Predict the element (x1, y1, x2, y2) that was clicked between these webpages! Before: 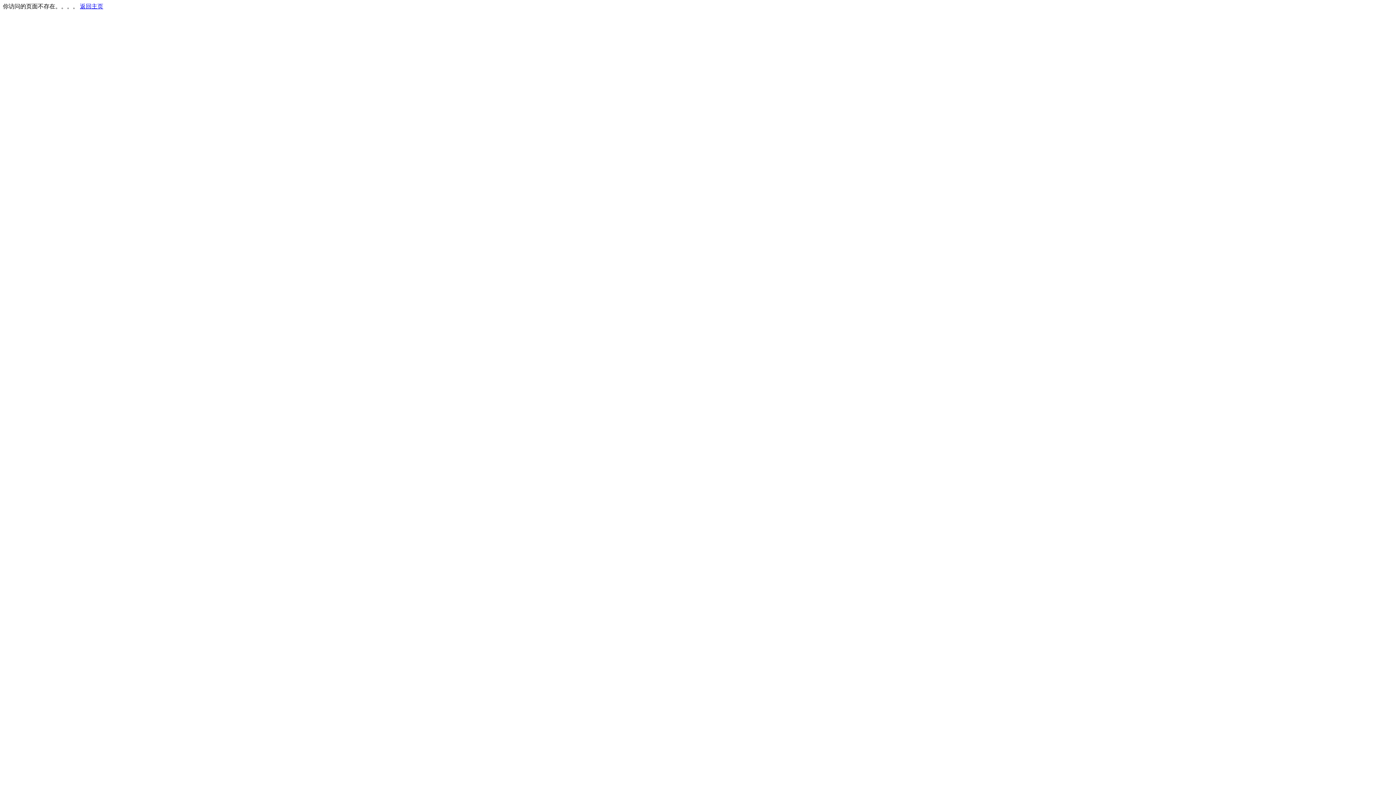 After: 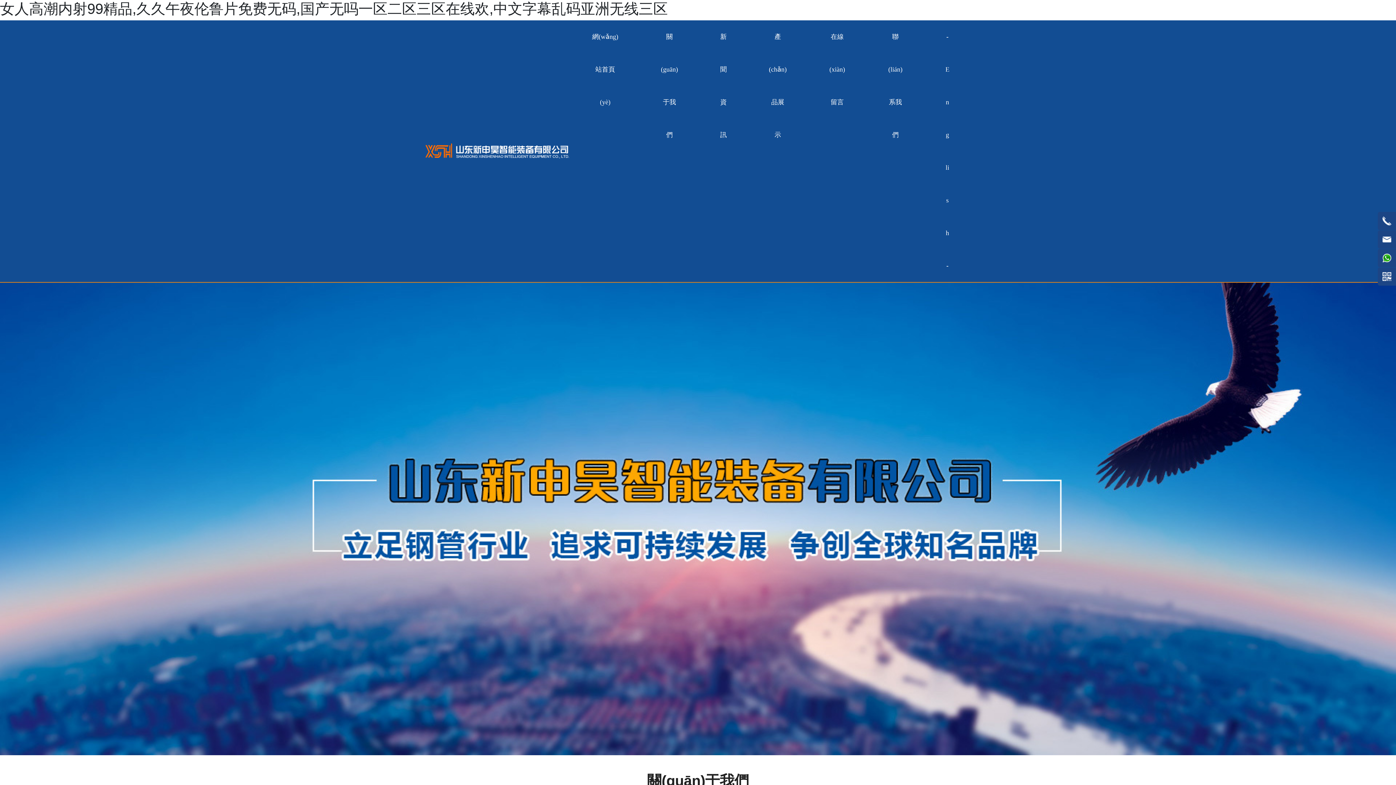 Action: label: 返回主页 bbox: (80, 3, 103, 9)